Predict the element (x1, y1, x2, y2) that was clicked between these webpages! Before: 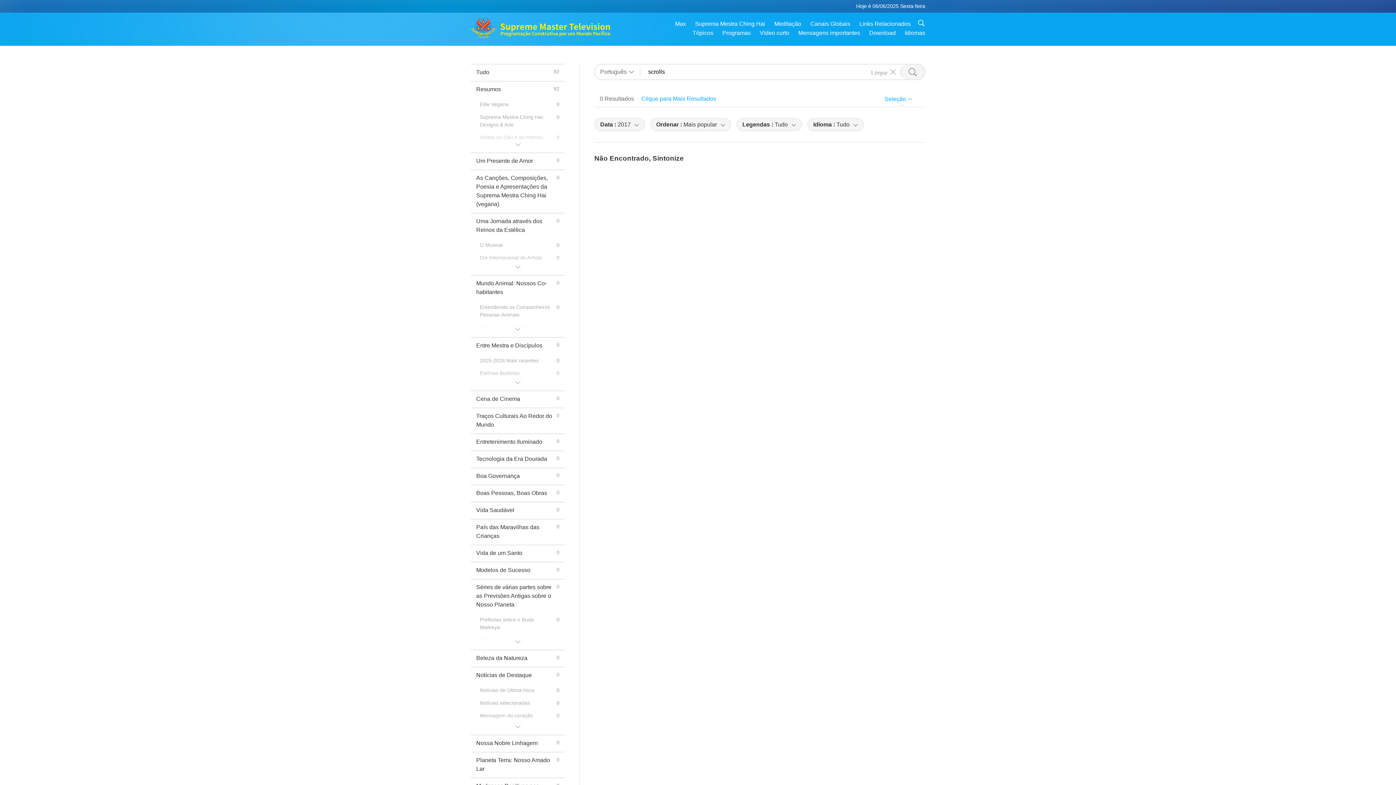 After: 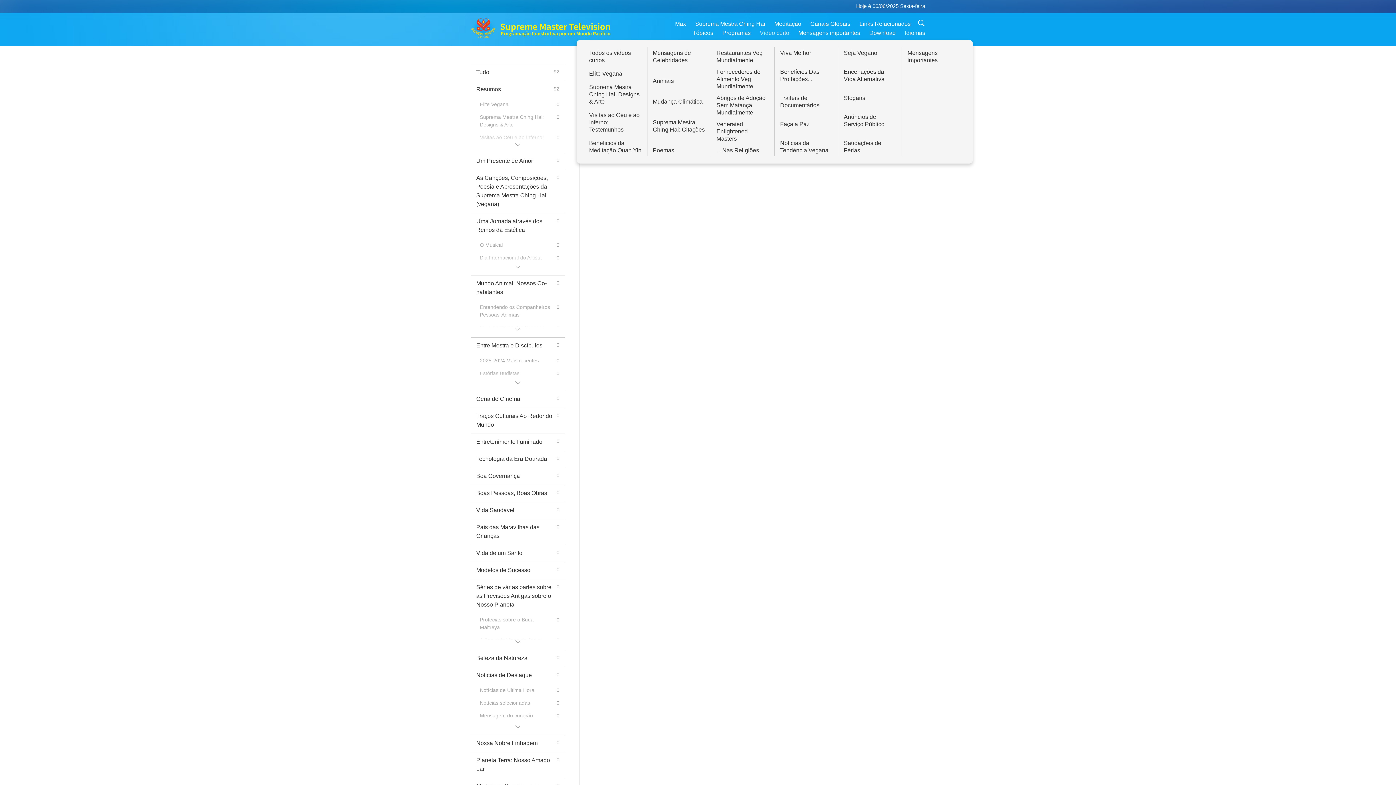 Action: bbox: (760, 29, 789, 35) label: Vídeo curto